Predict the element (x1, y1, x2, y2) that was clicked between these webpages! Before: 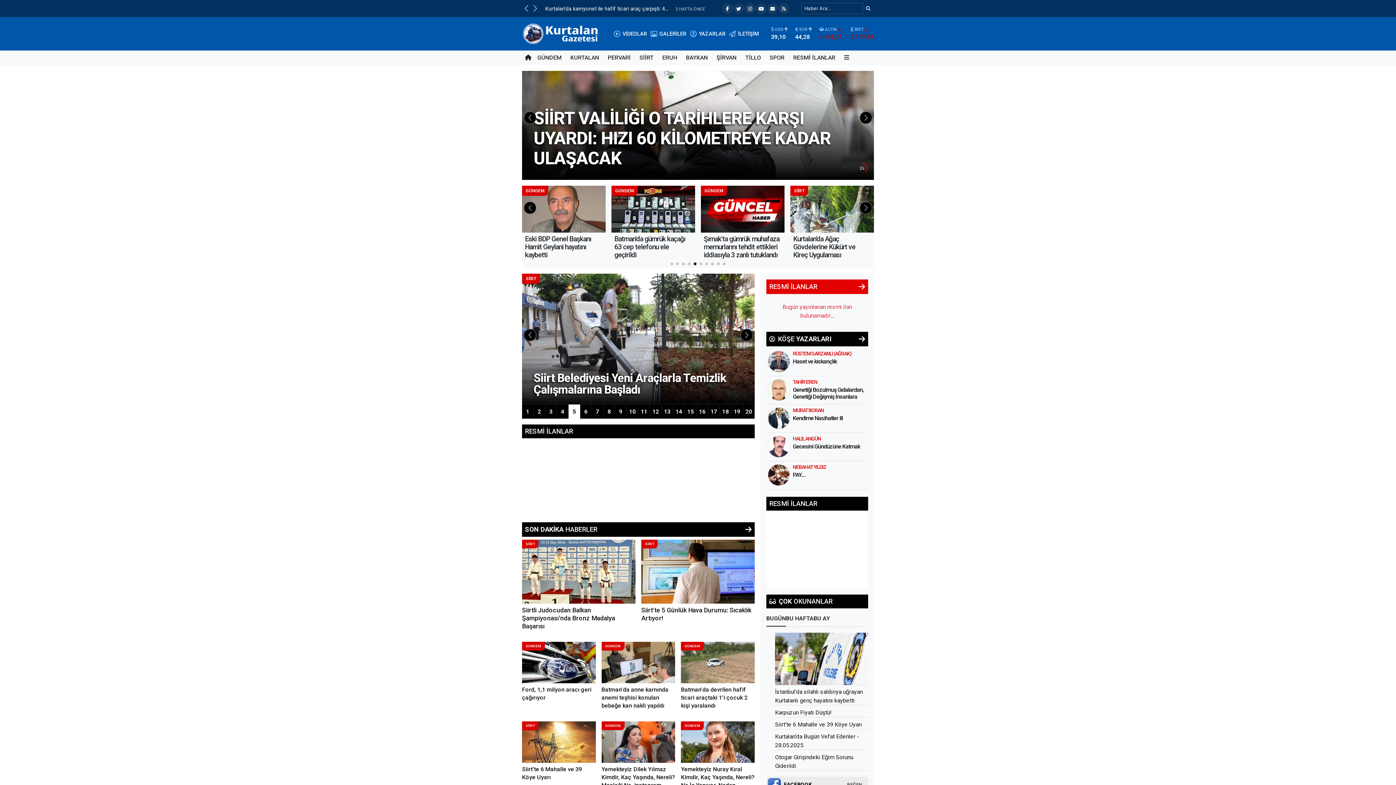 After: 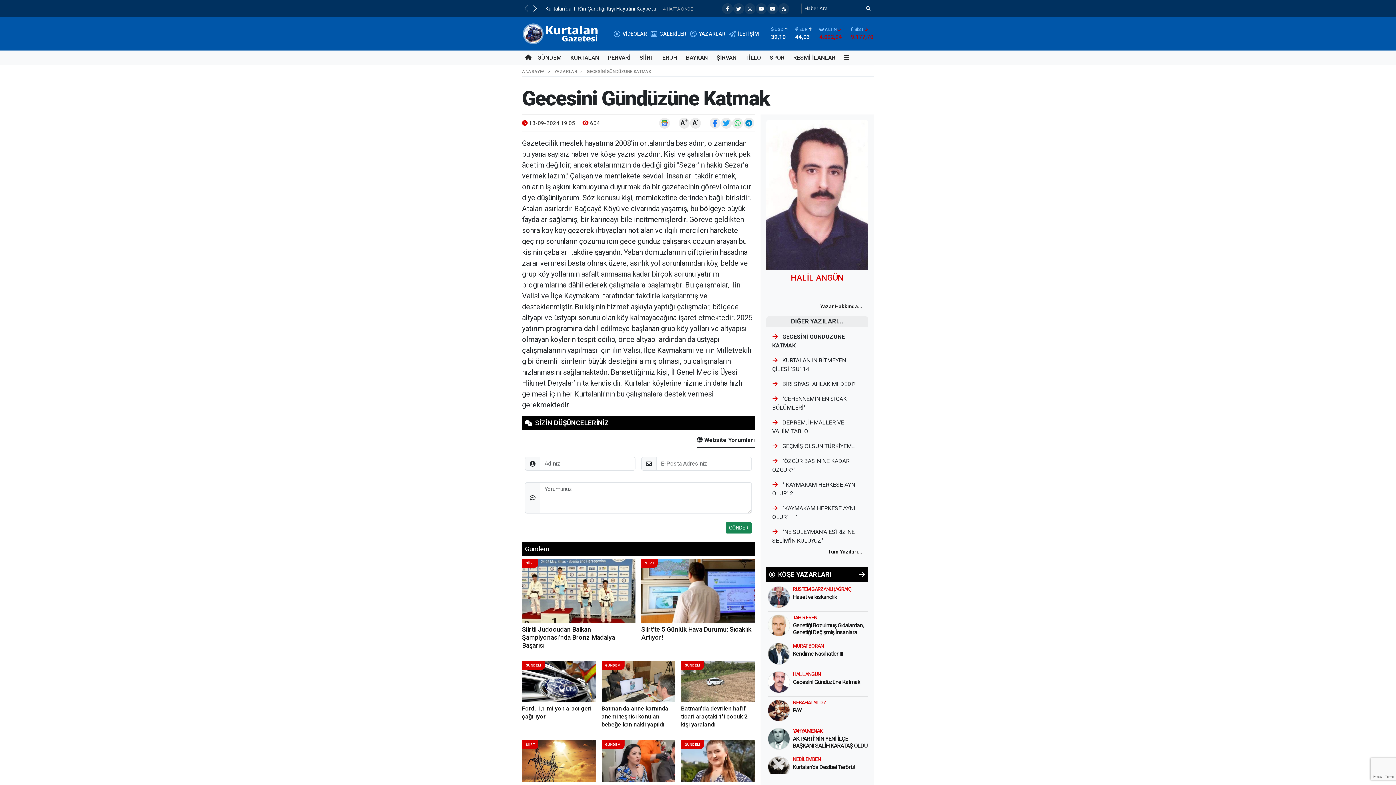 Action: bbox: (768, 436, 790, 457)